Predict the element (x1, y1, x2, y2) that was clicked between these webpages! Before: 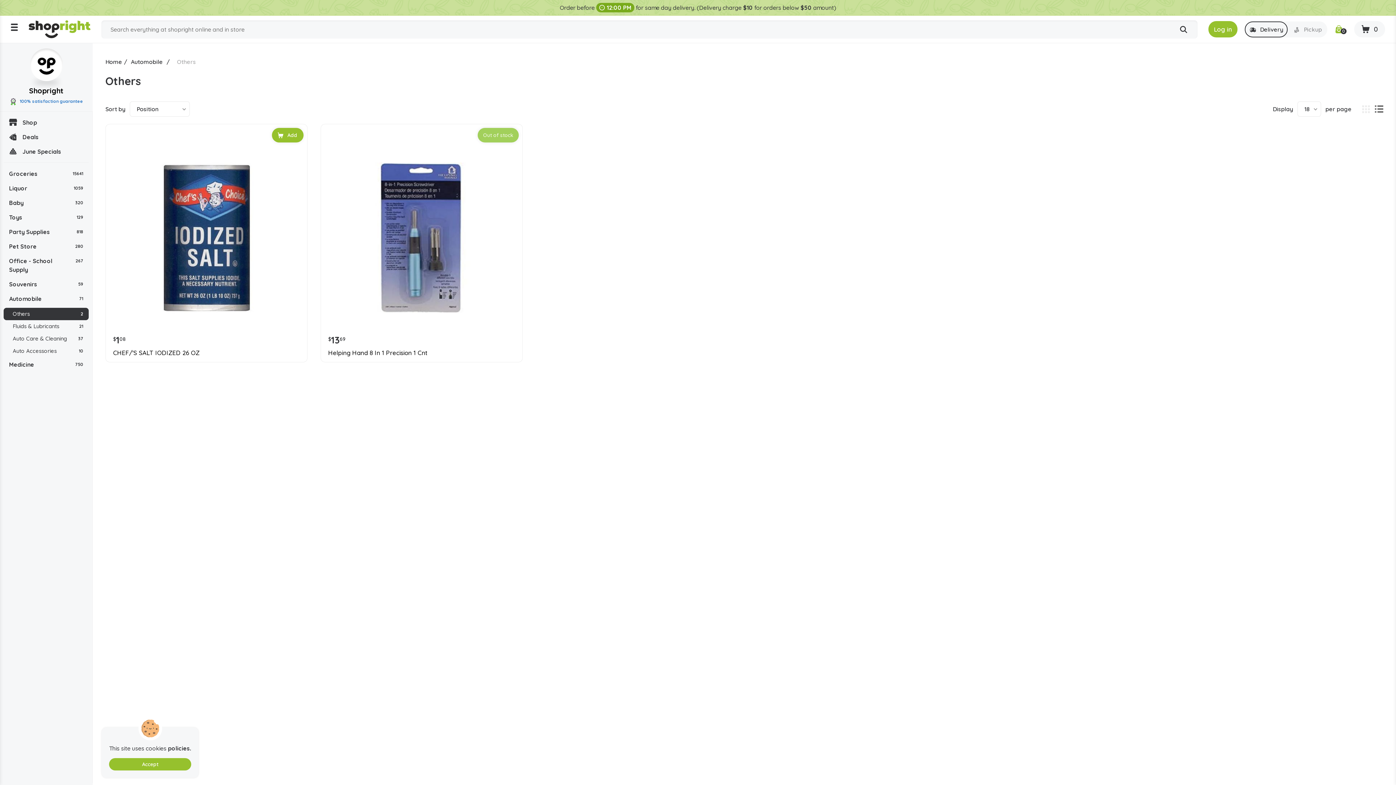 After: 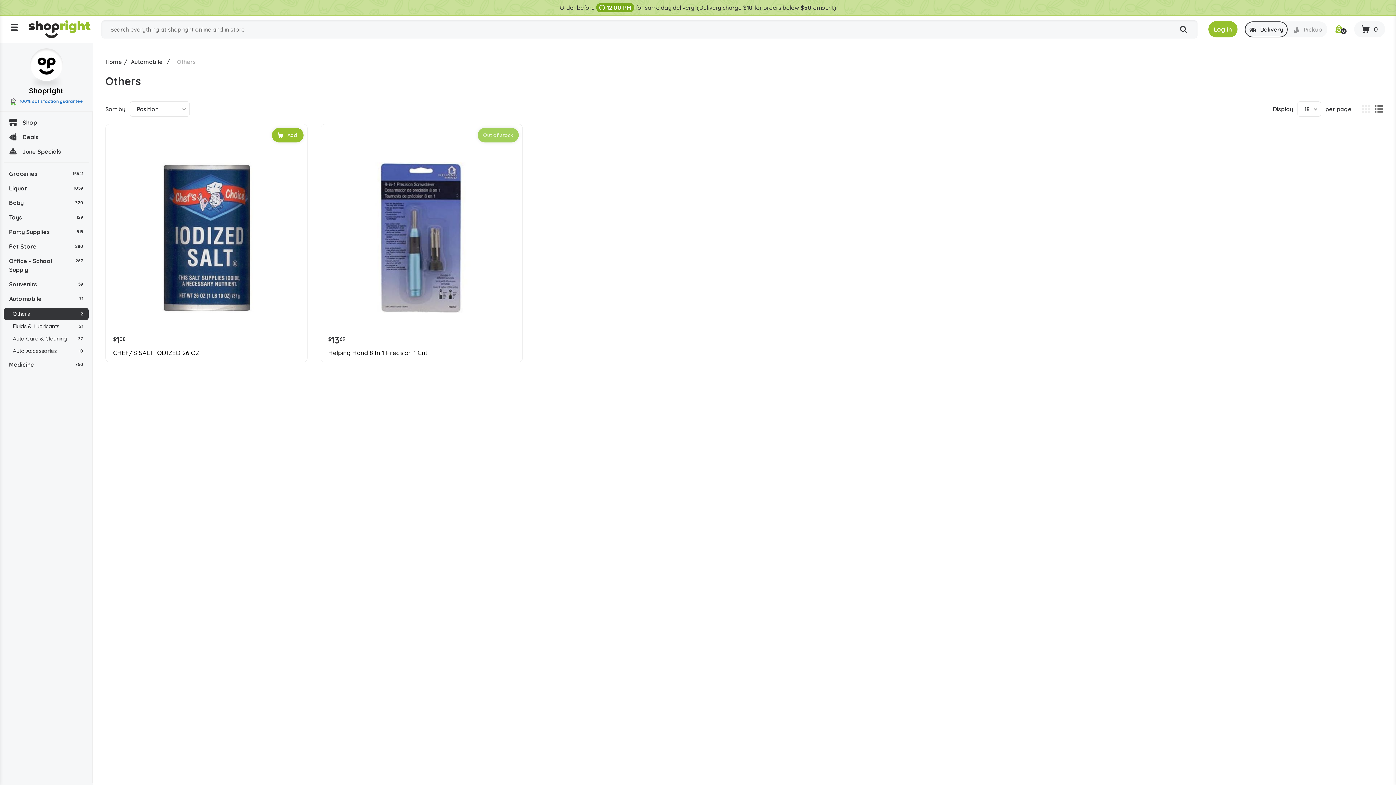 Action: label: Accept bbox: (109, 758, 191, 770)